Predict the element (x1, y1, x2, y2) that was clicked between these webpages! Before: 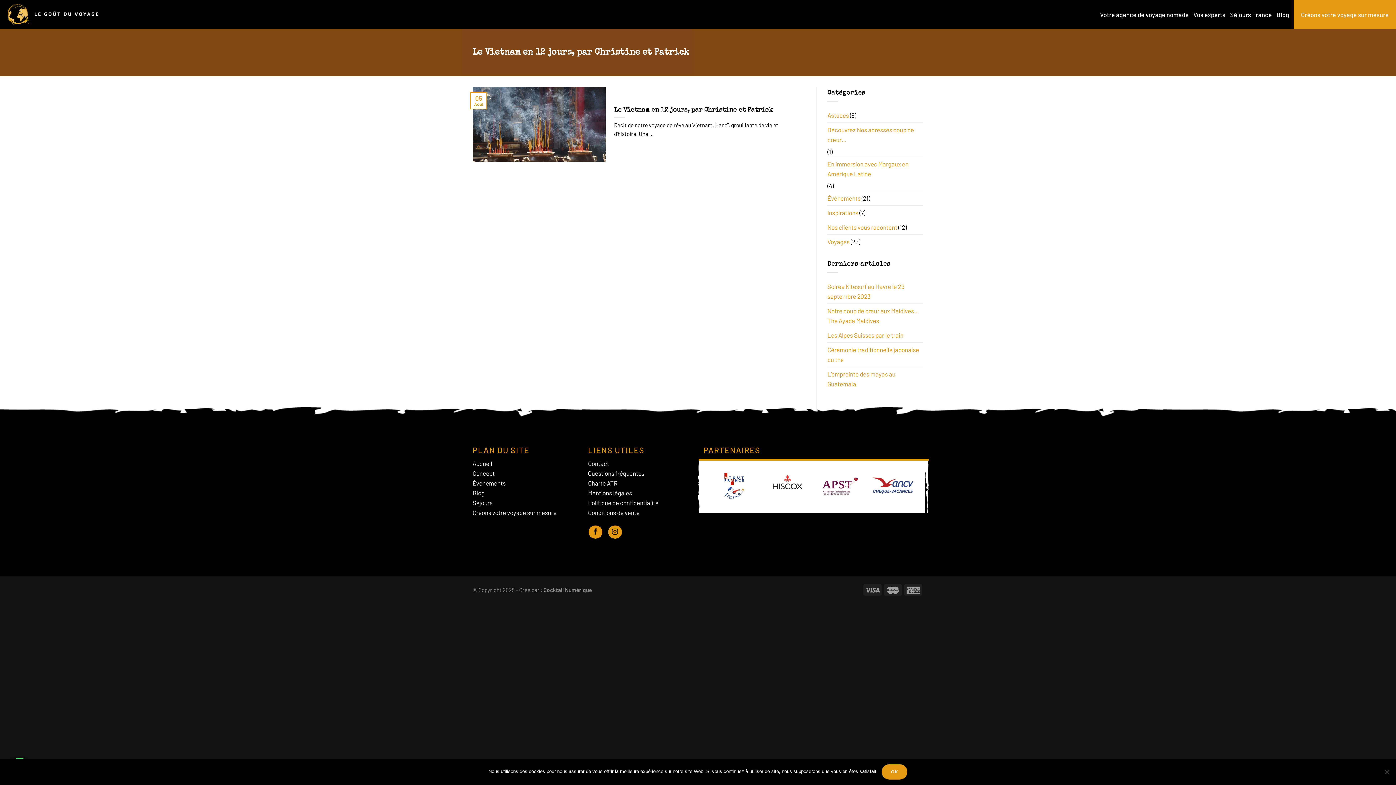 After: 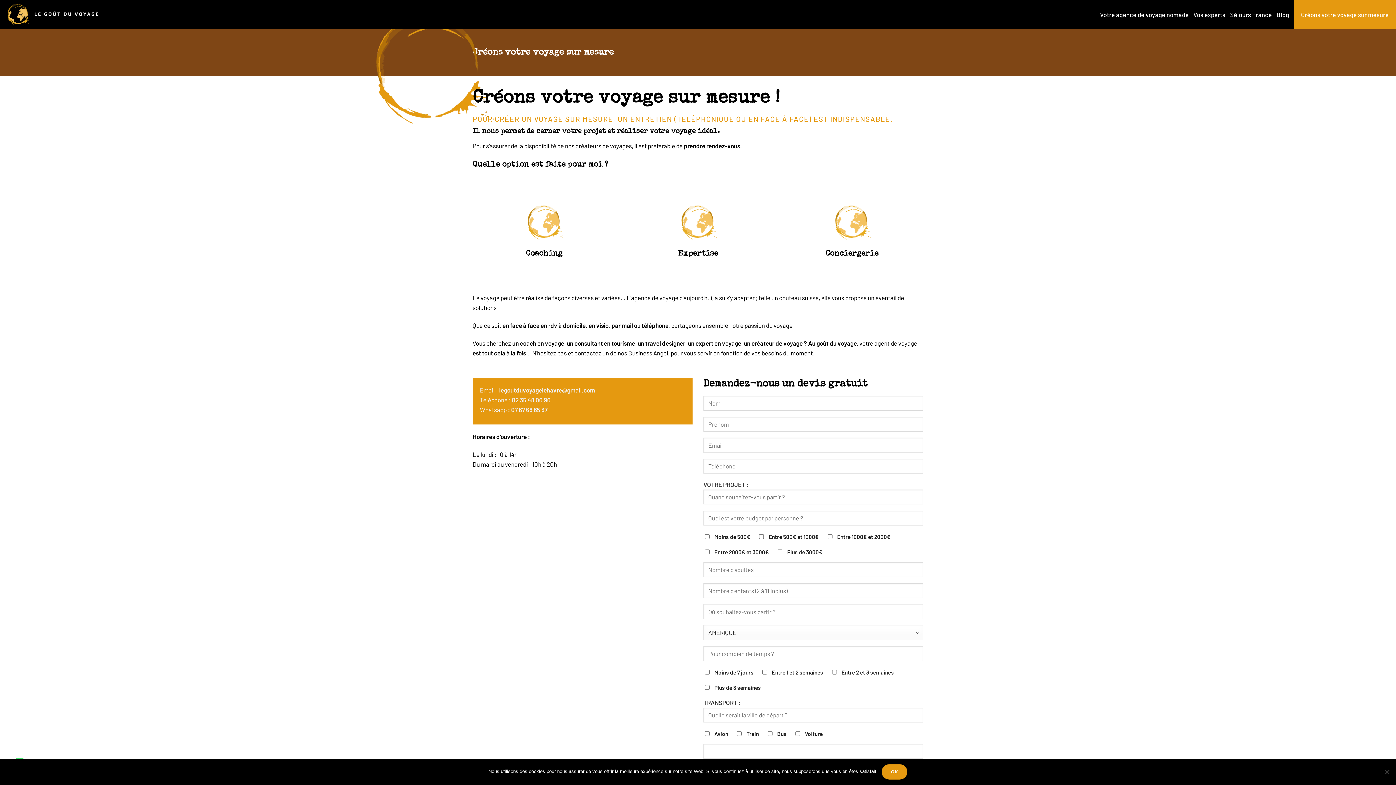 Action: bbox: (1294, 0, 1396, 29) label: Créons votre voyage sur mesure